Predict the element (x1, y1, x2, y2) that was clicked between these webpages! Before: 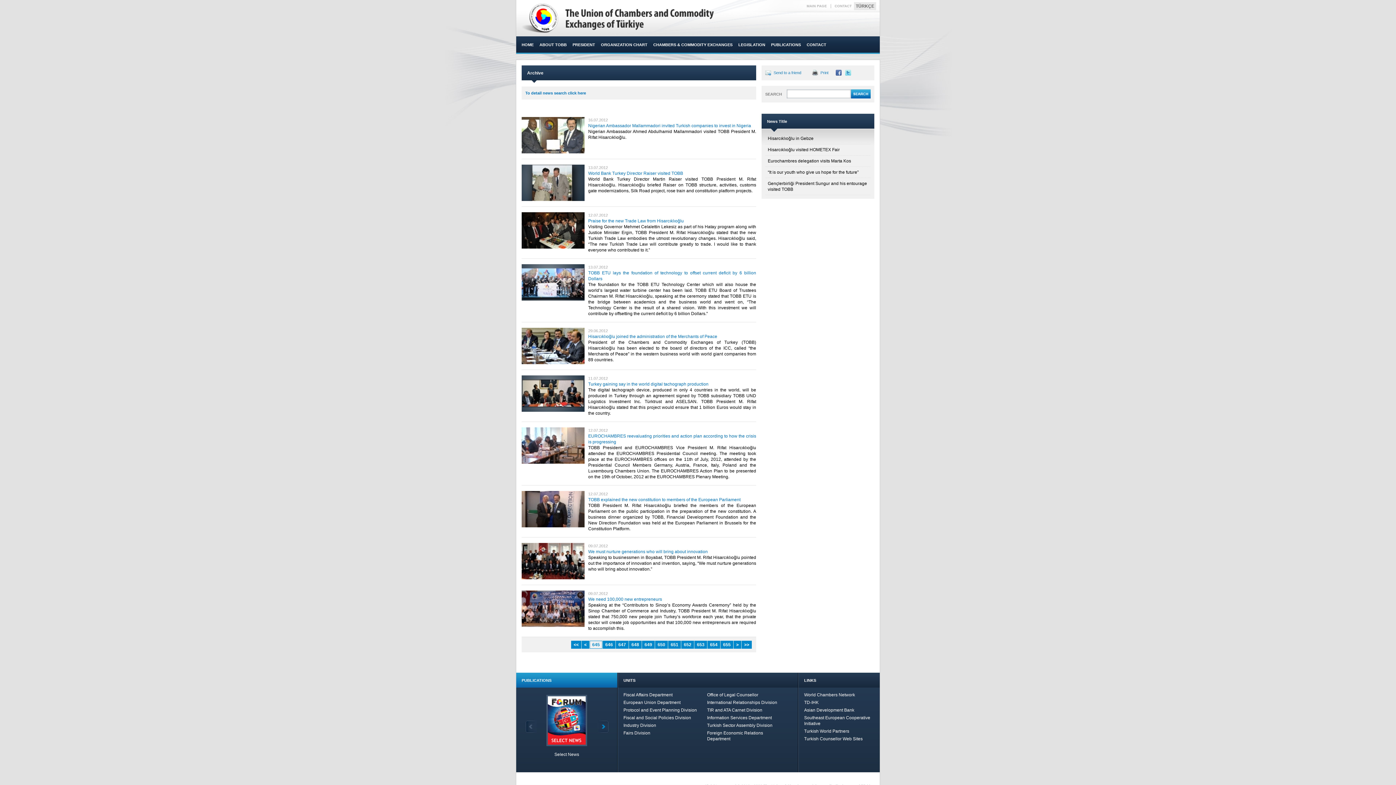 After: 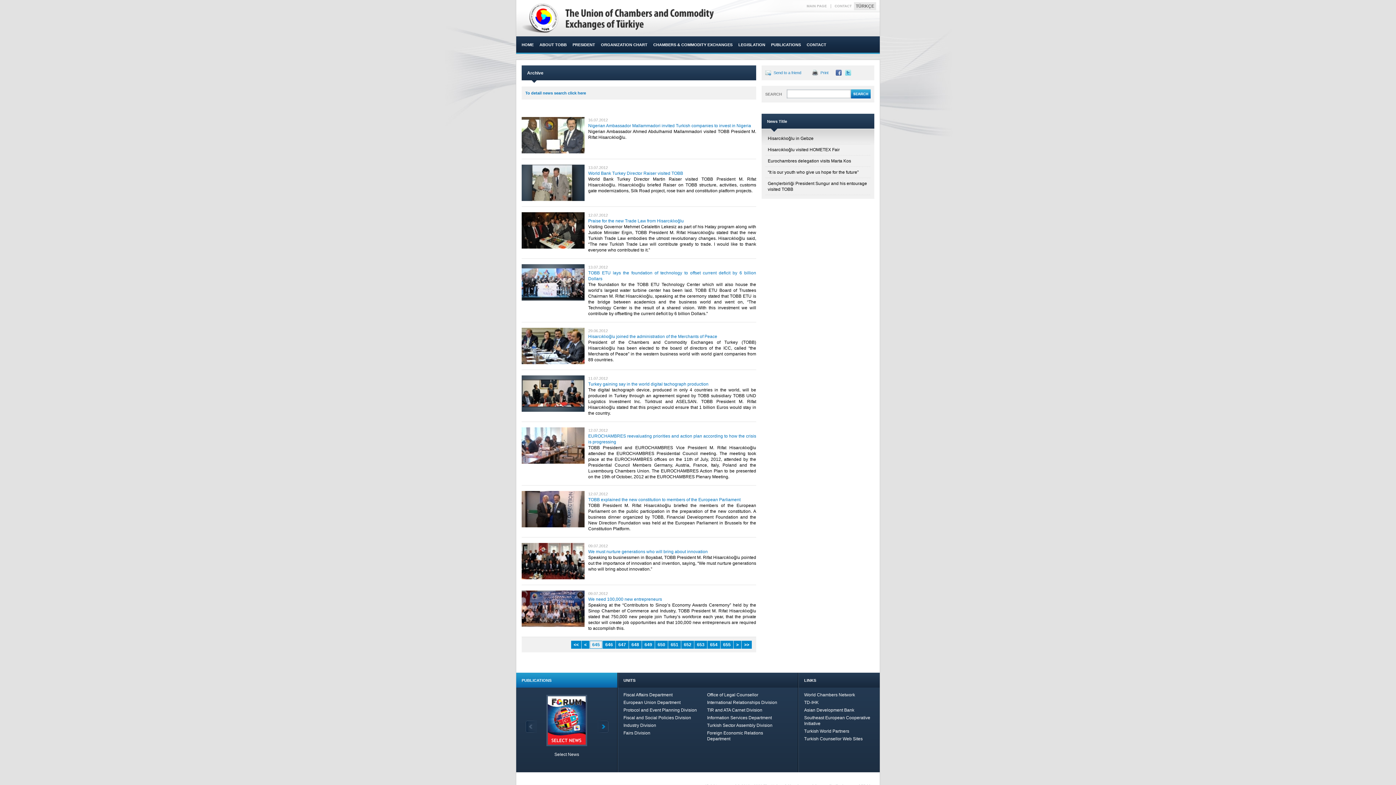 Action: bbox: (851, 94, 870, 100)